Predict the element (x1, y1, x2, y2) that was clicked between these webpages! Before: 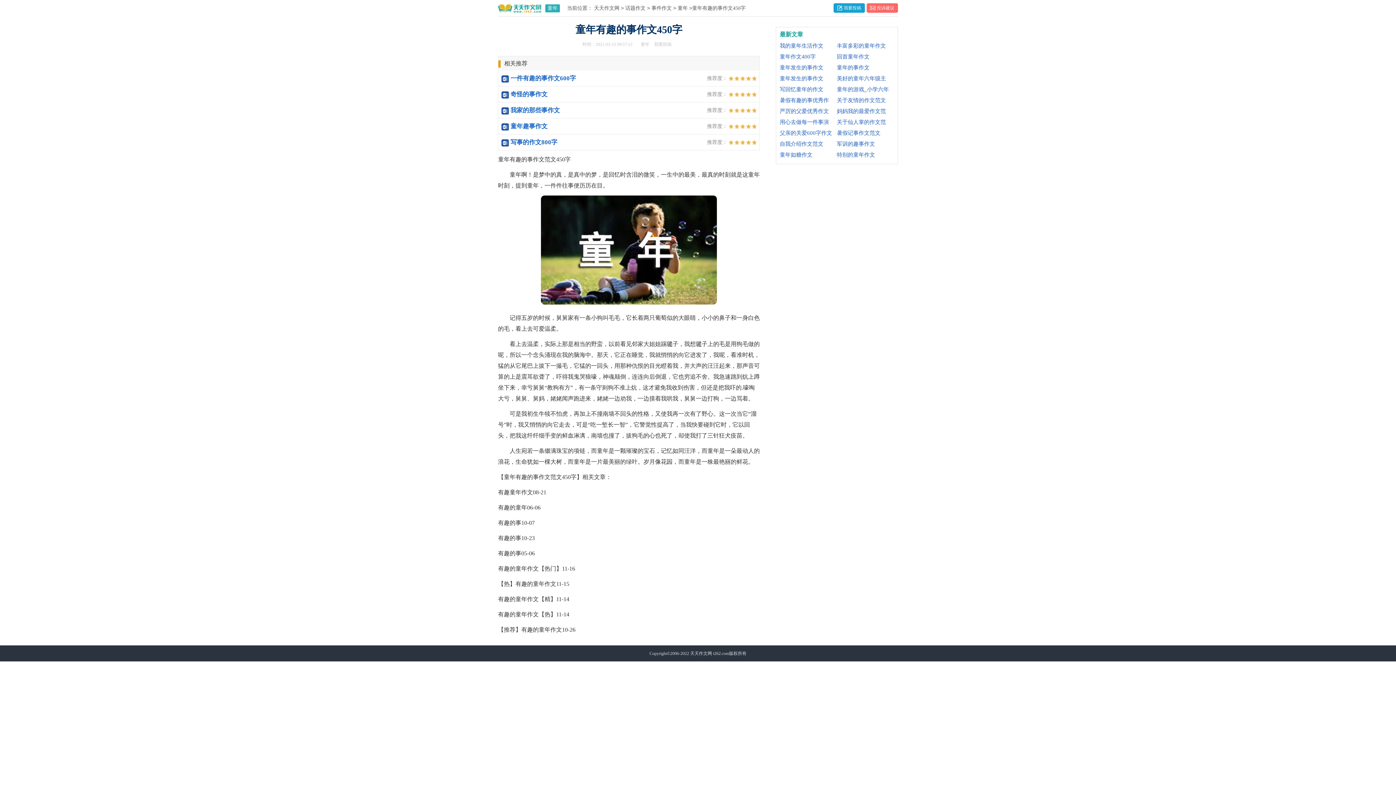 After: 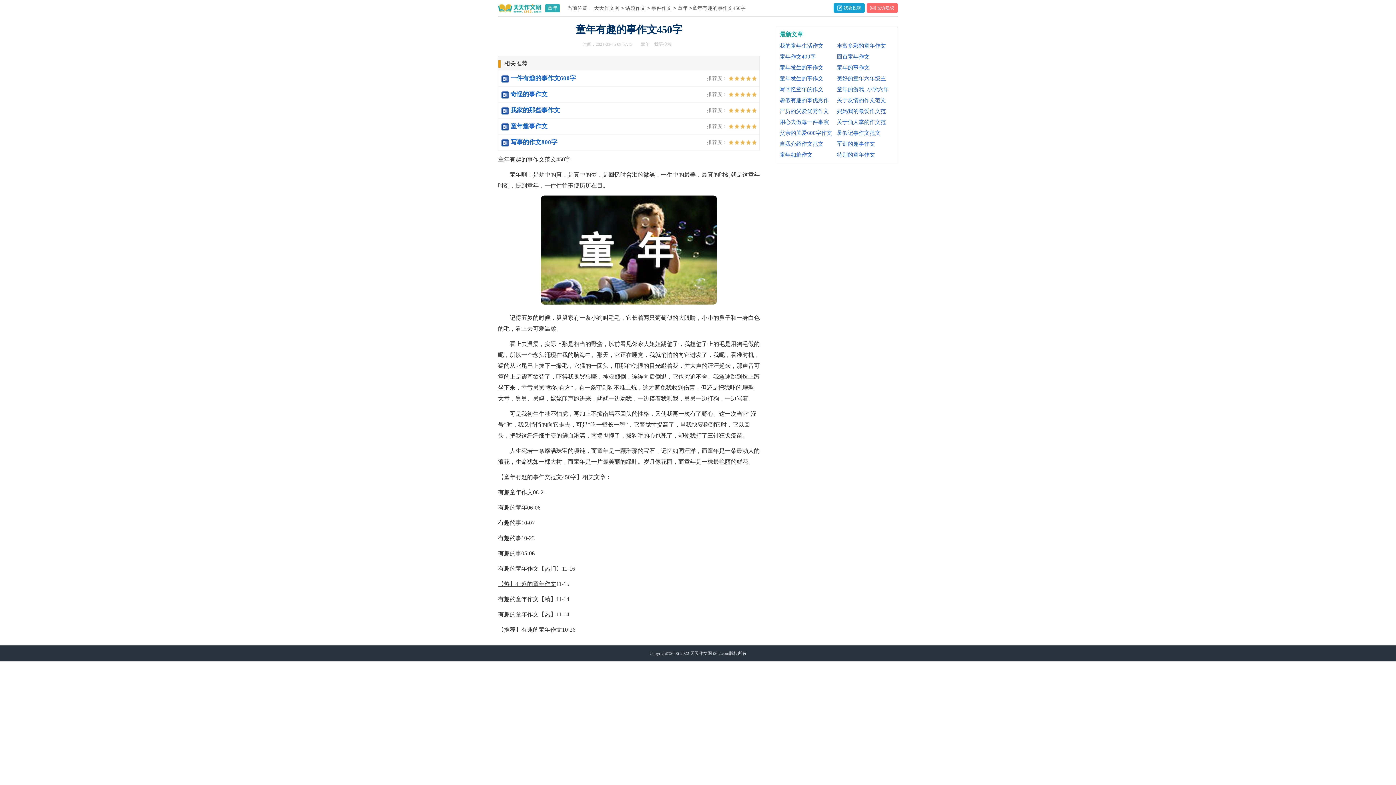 Action: label: 【热】有趣的童年作文 bbox: (498, 581, 556, 587)